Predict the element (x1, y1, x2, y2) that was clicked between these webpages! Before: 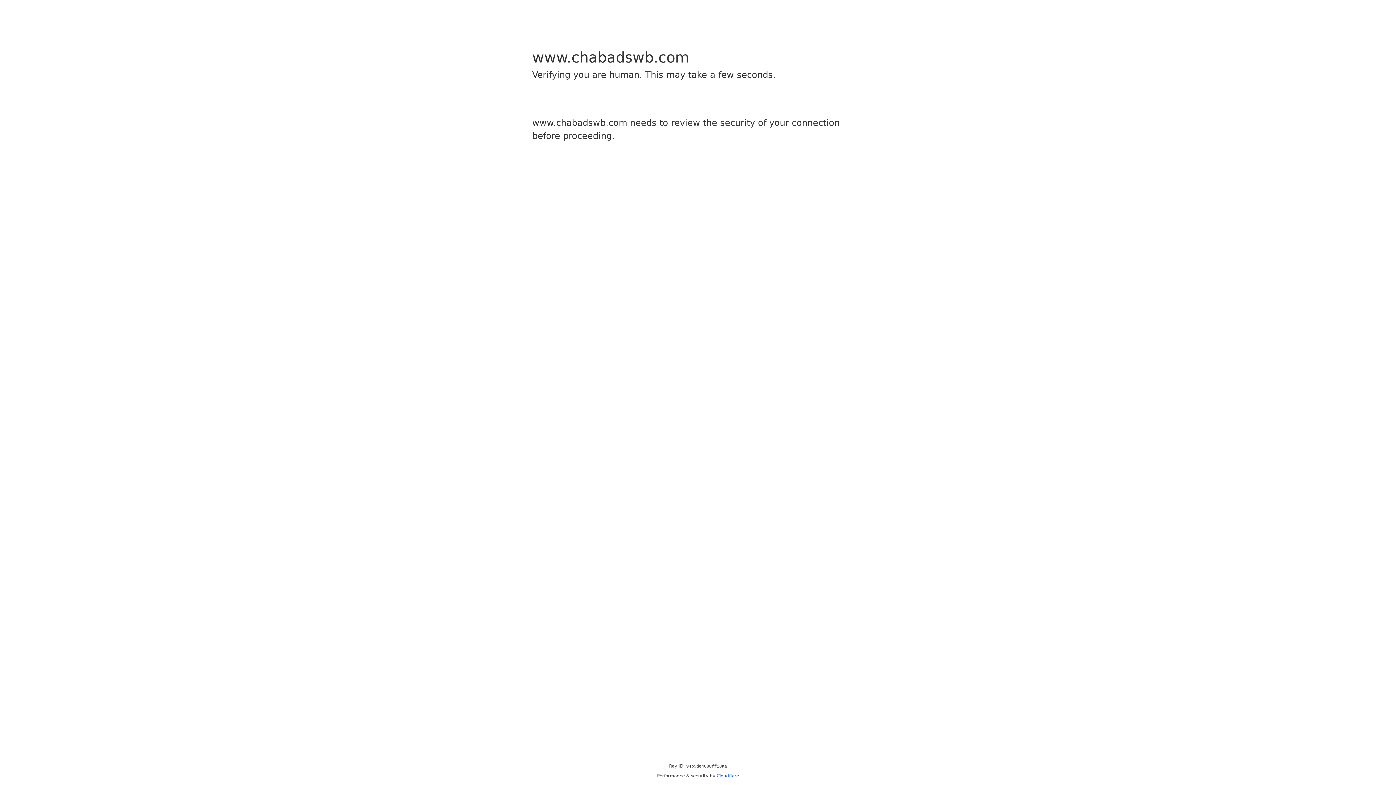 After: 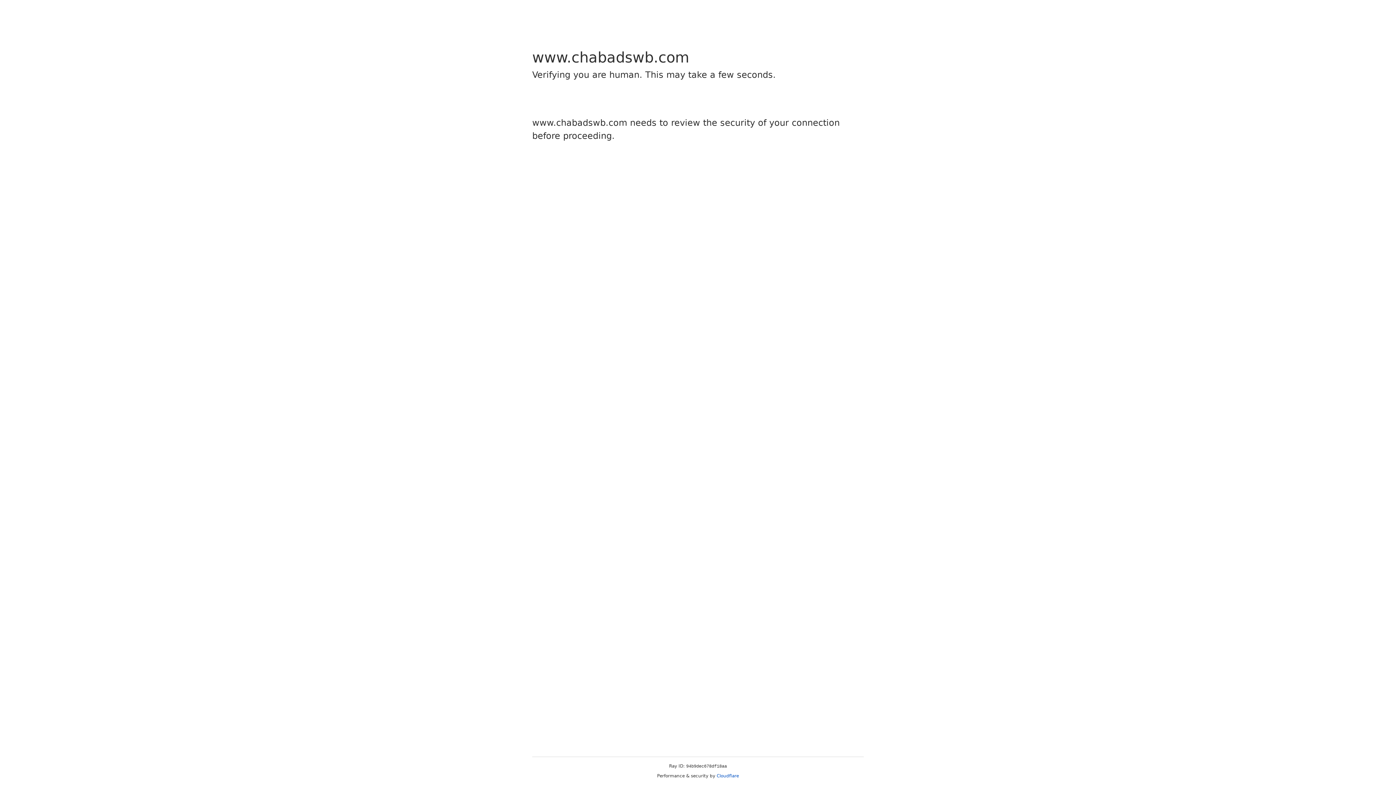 Action: label: Cloudflare bbox: (716, 773, 739, 778)